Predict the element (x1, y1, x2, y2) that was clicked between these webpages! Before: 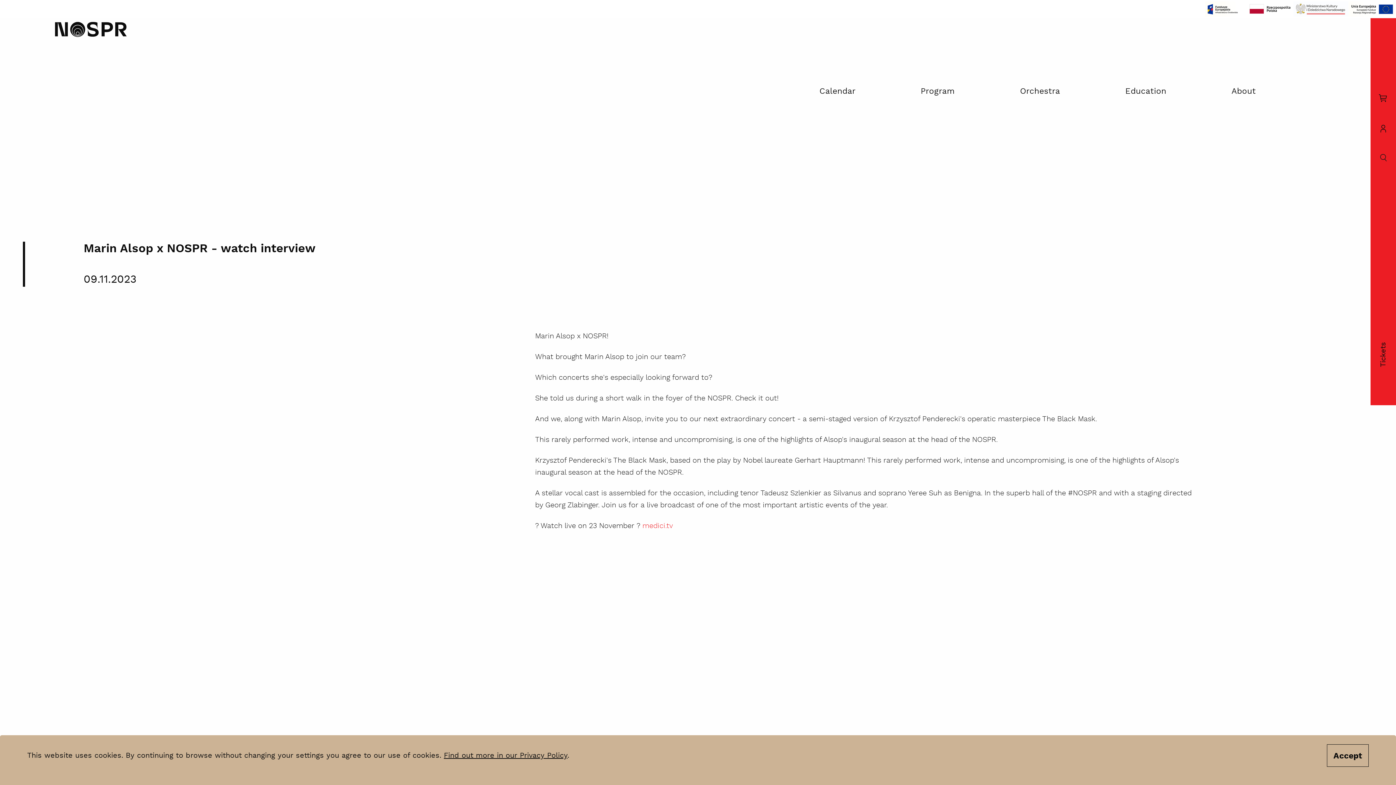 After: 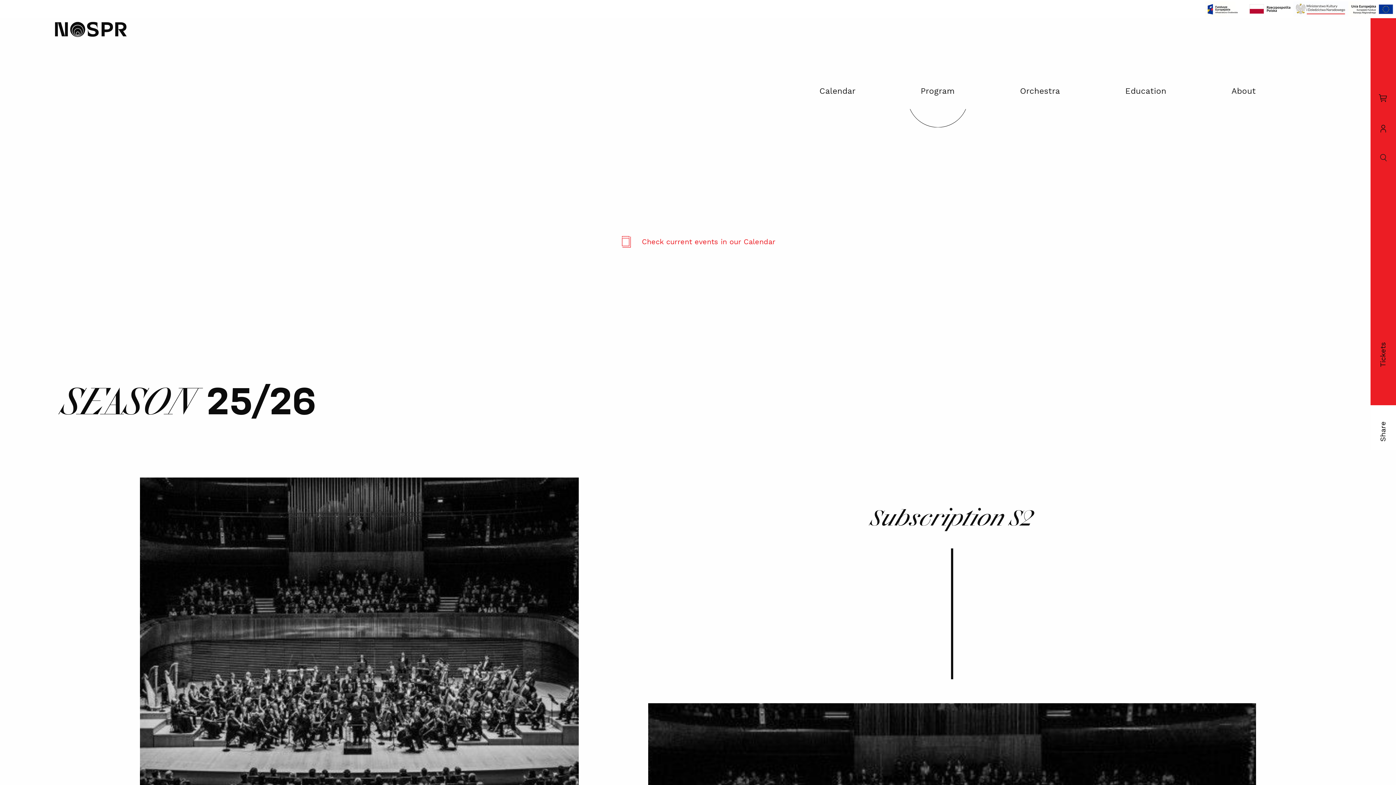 Action: bbox: (910, 76, 966, 107) label: Program